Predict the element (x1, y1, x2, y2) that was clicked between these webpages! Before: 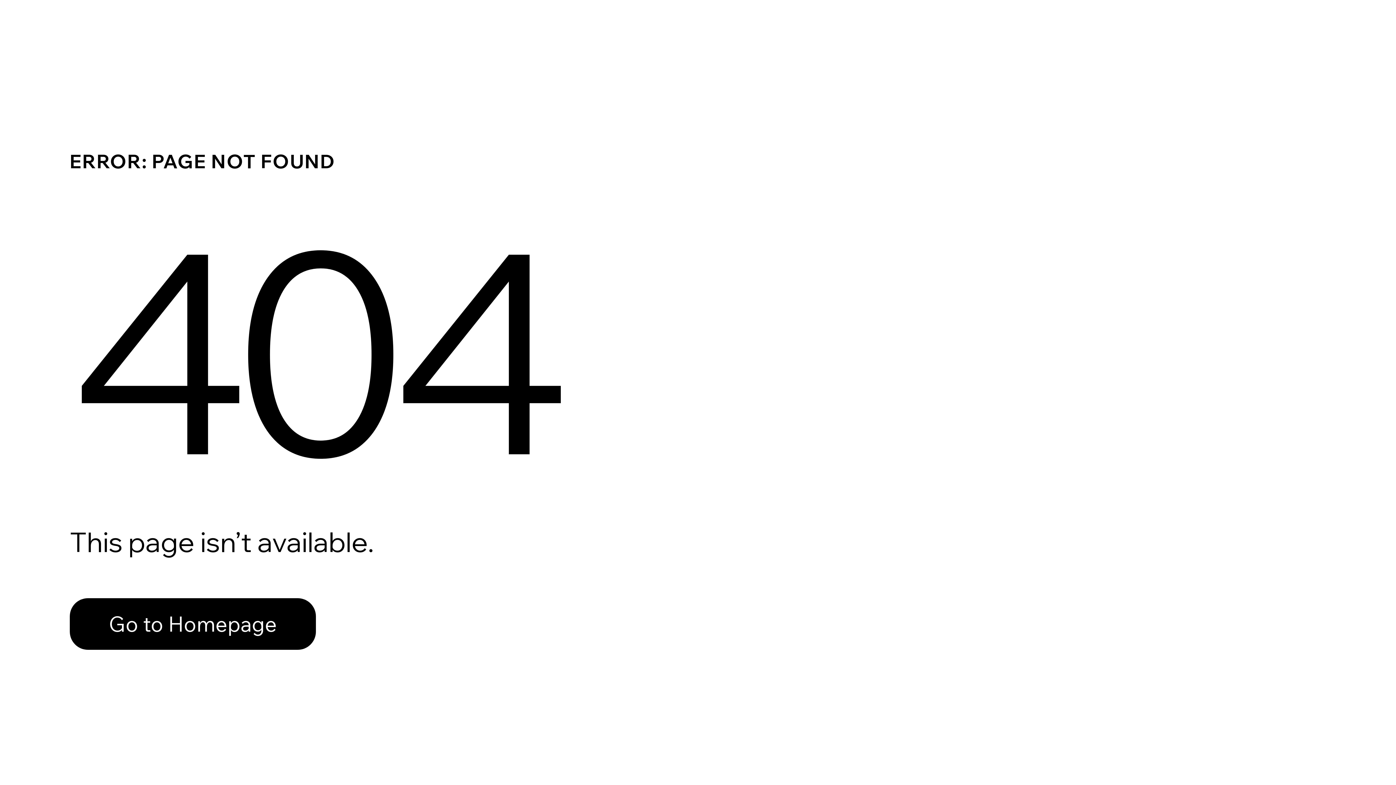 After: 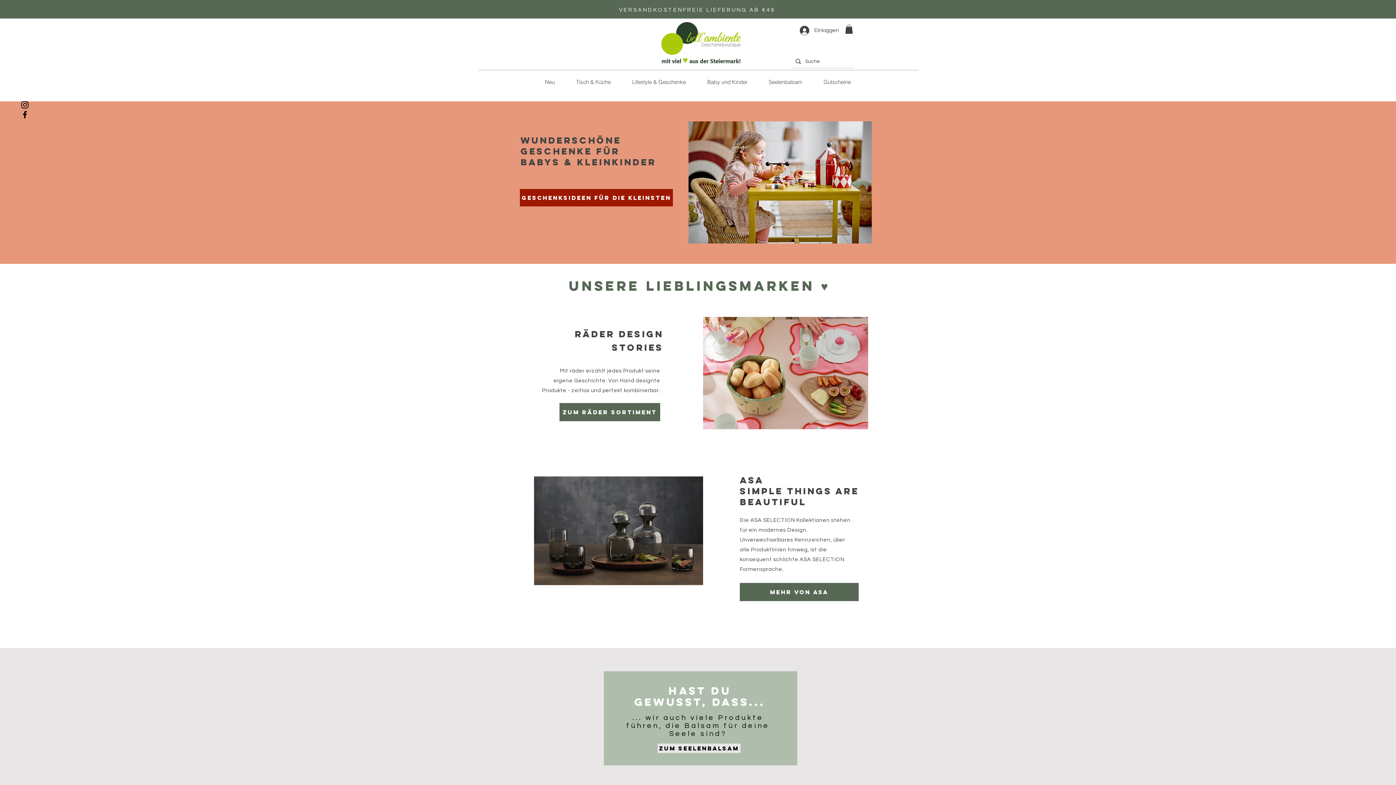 Action: label: Go to Homepage bbox: (69, 598, 316, 650)